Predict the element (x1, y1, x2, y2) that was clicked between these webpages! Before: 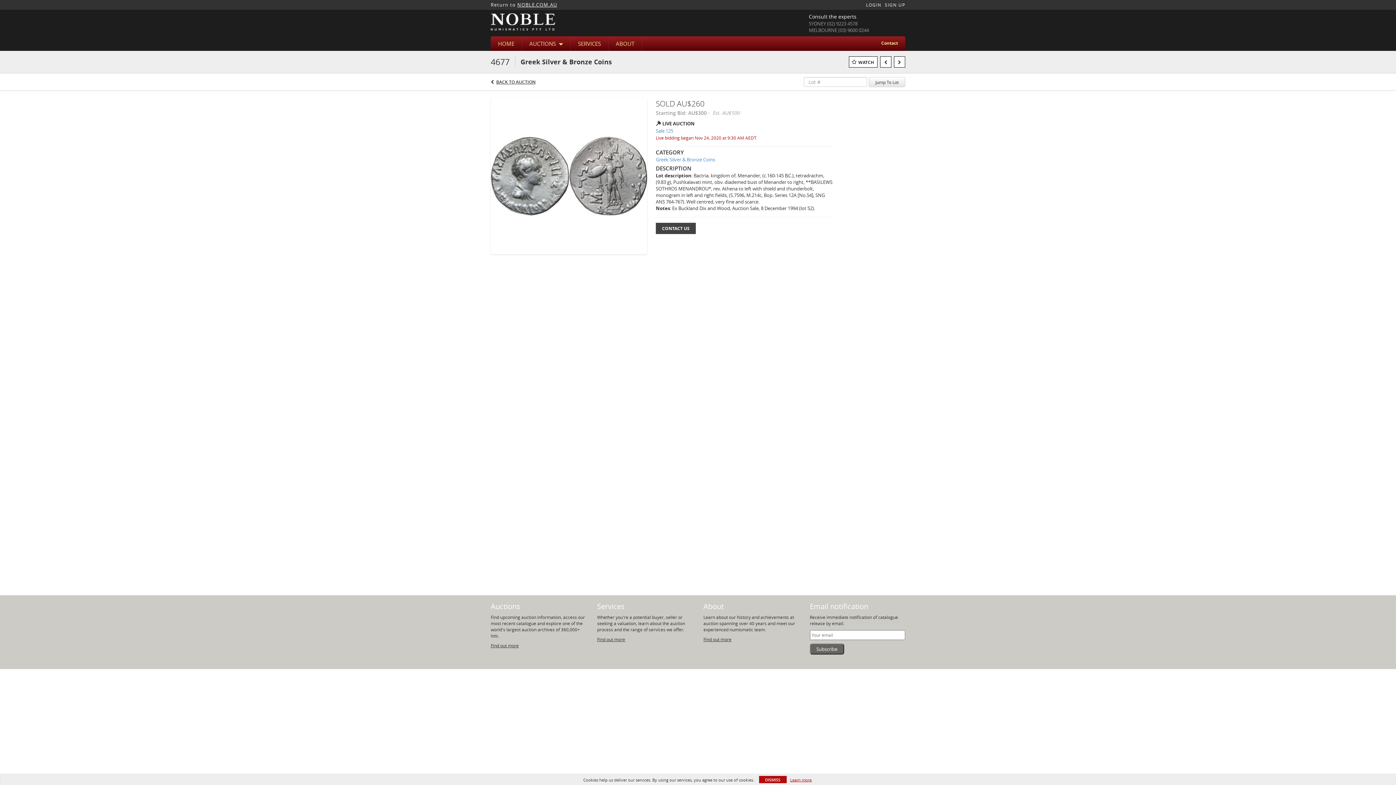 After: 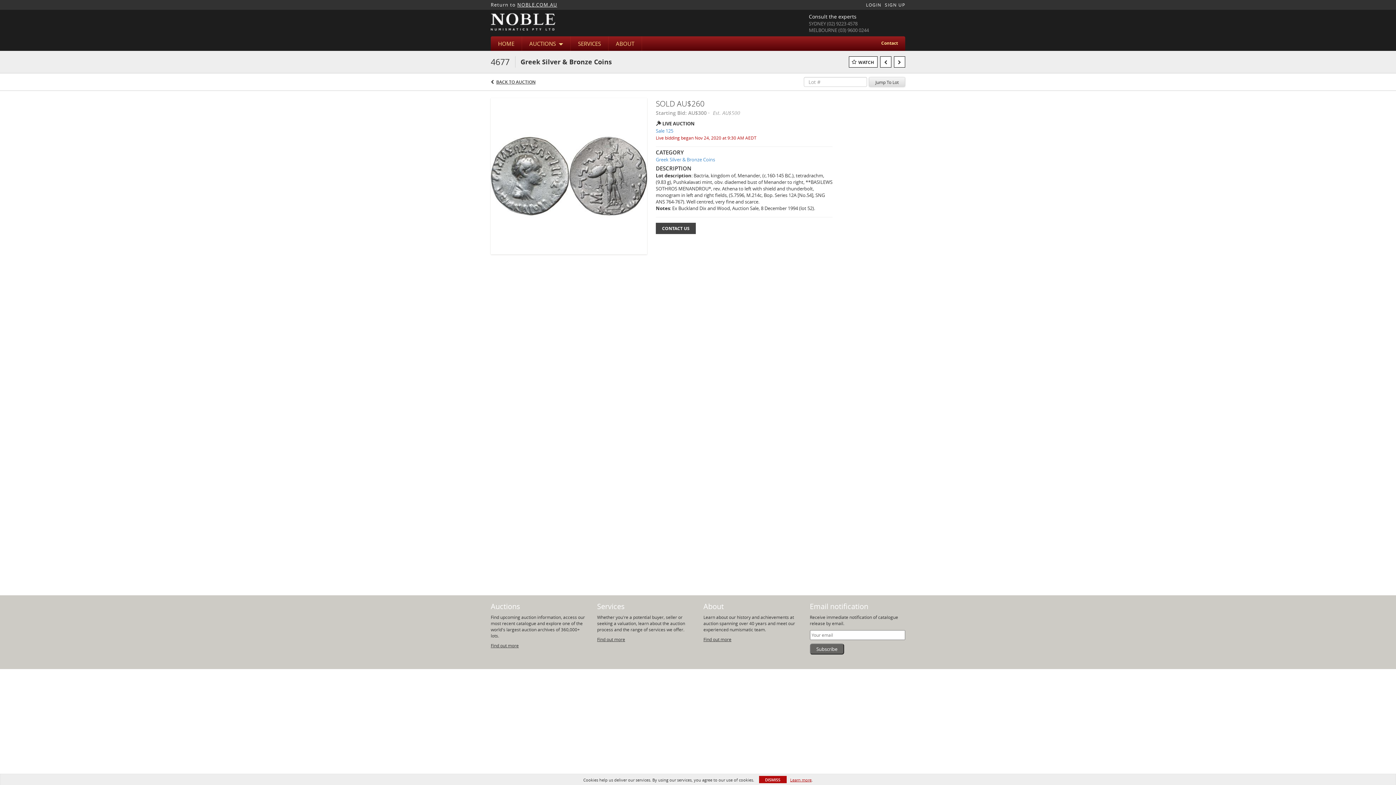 Action: label: Jump To Lot bbox: (869, 77, 905, 86)